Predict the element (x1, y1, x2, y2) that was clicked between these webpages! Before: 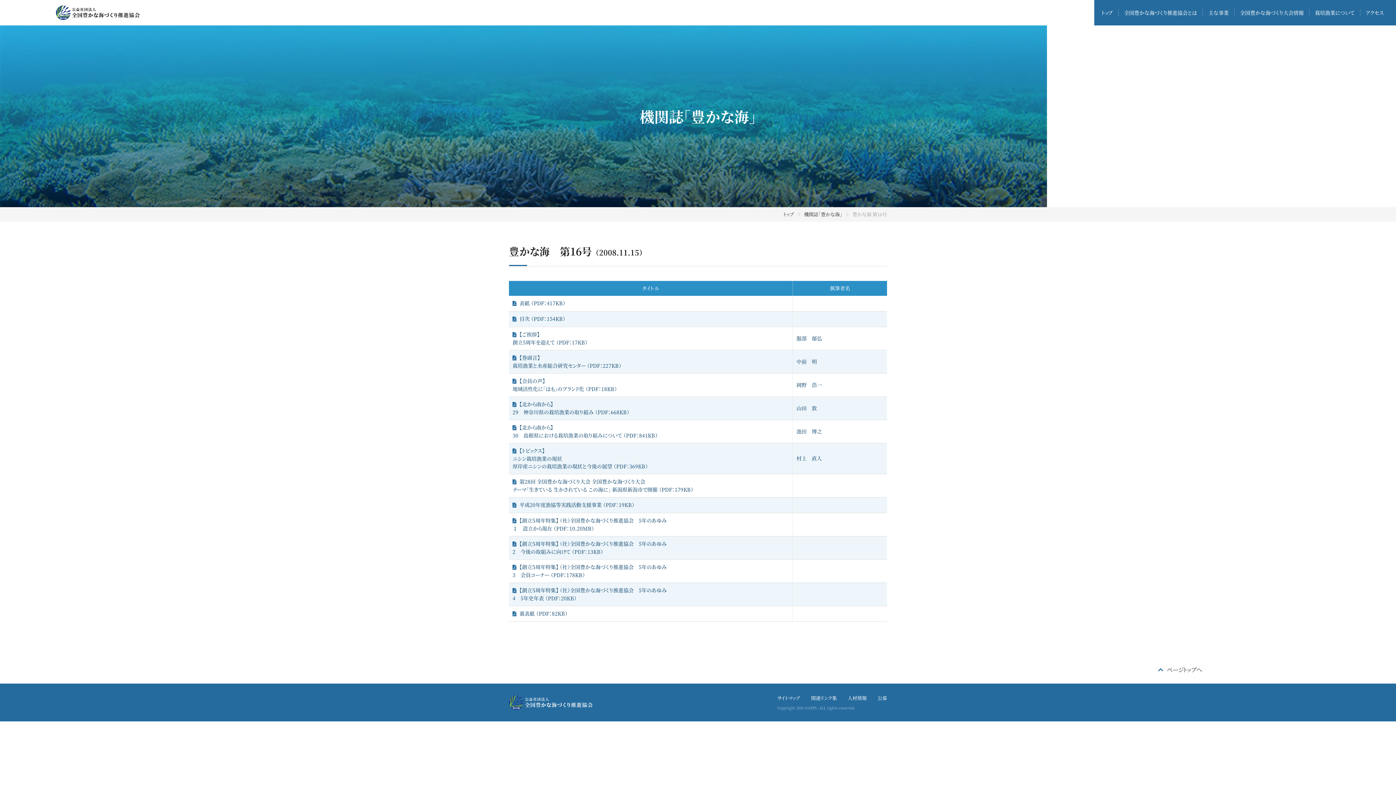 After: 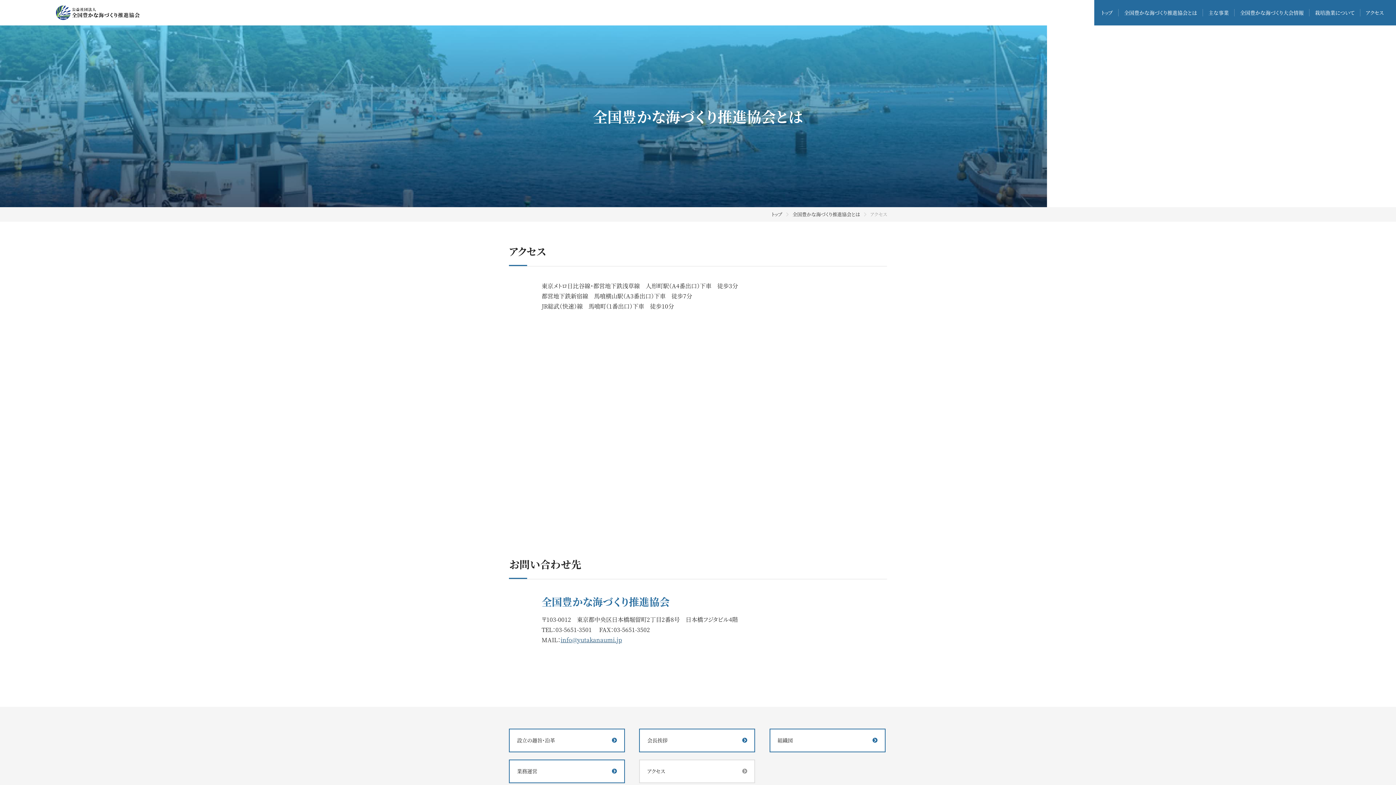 Action: bbox: (1360, 9, 1384, 16) label: アクセス